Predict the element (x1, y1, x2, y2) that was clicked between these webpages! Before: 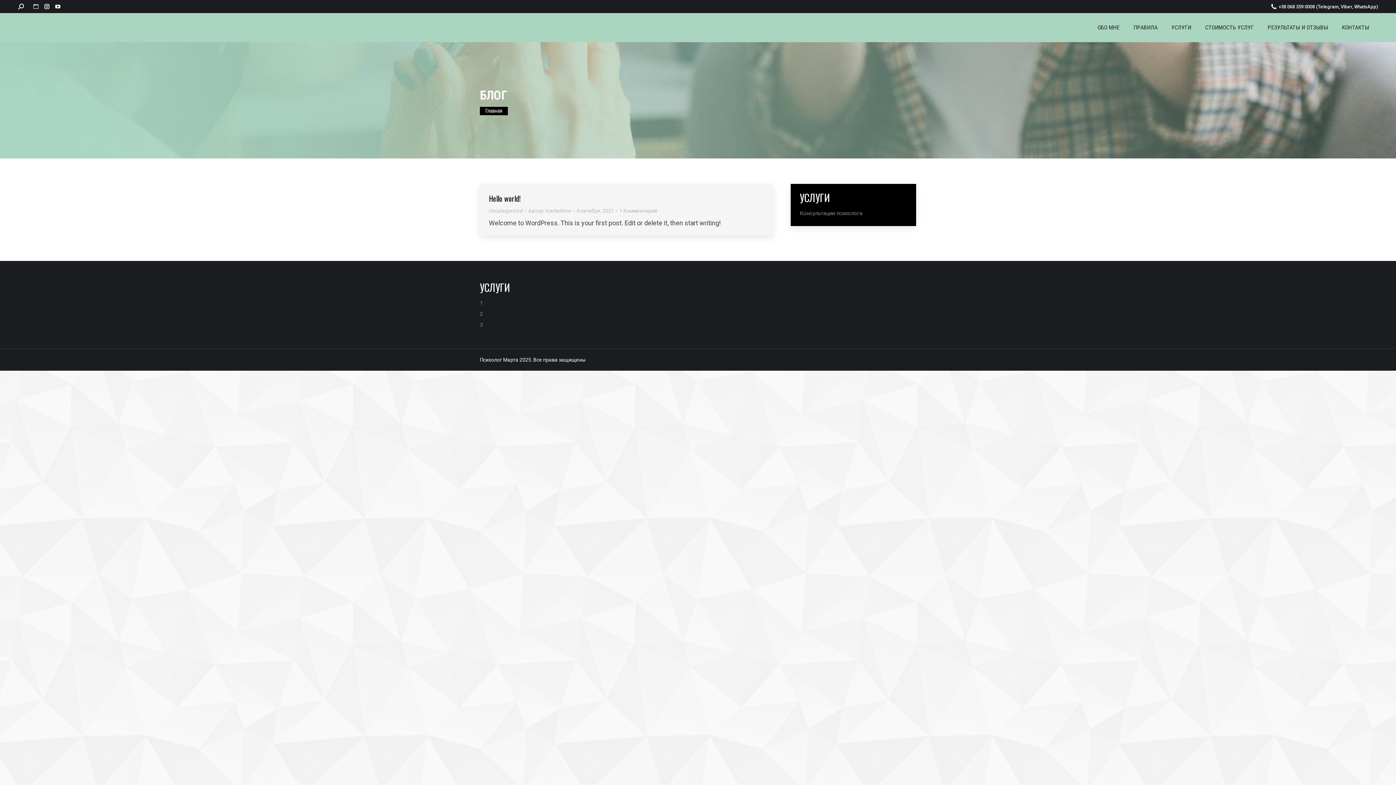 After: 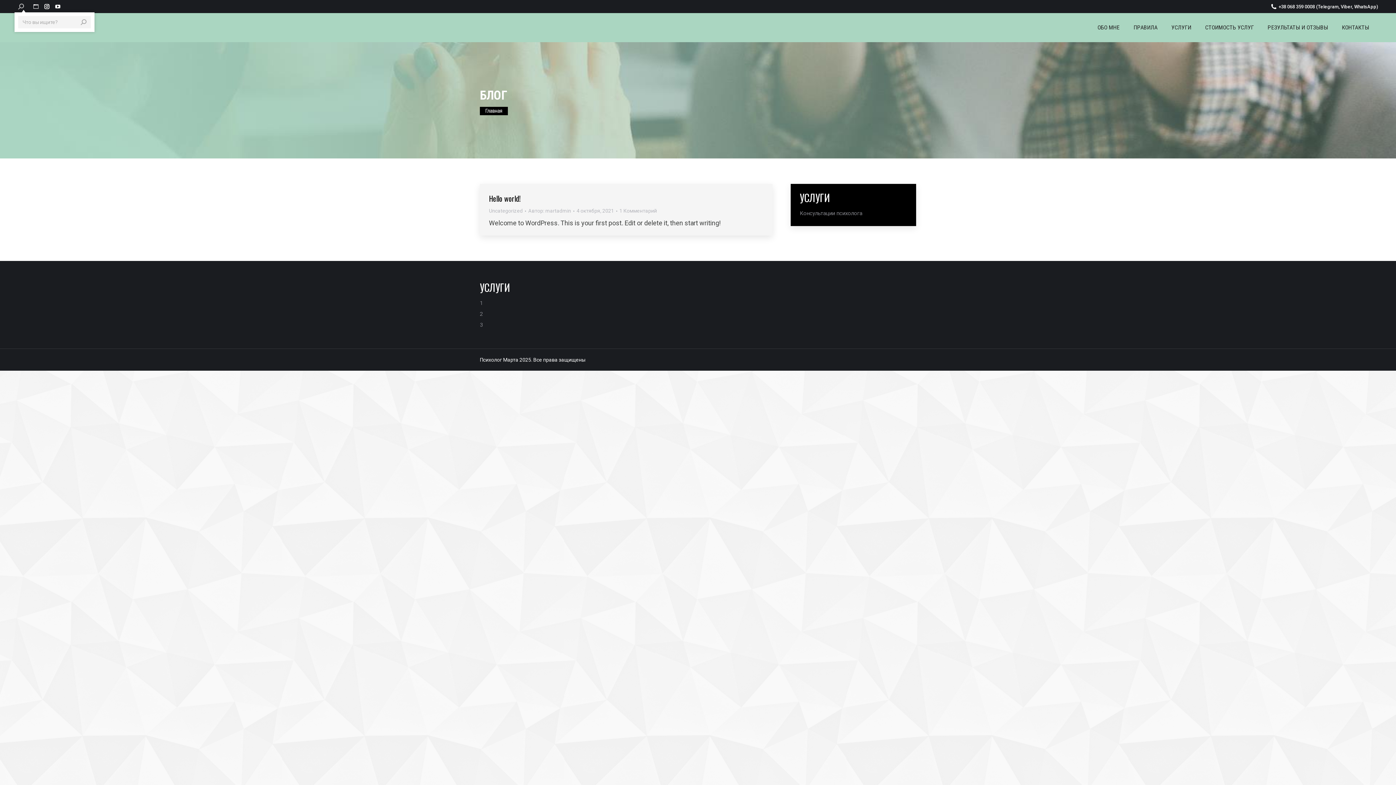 Action: bbox: (18, 3, 24, 9)